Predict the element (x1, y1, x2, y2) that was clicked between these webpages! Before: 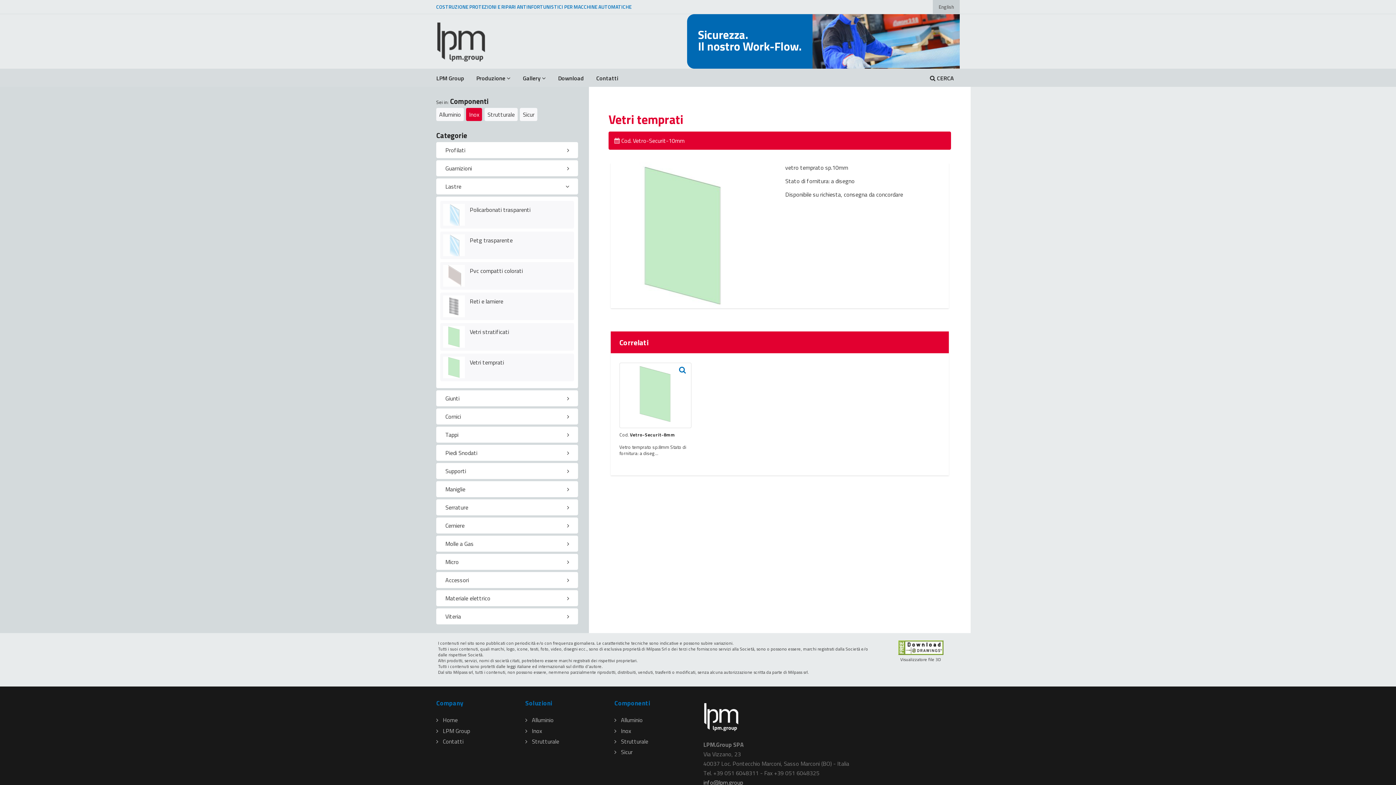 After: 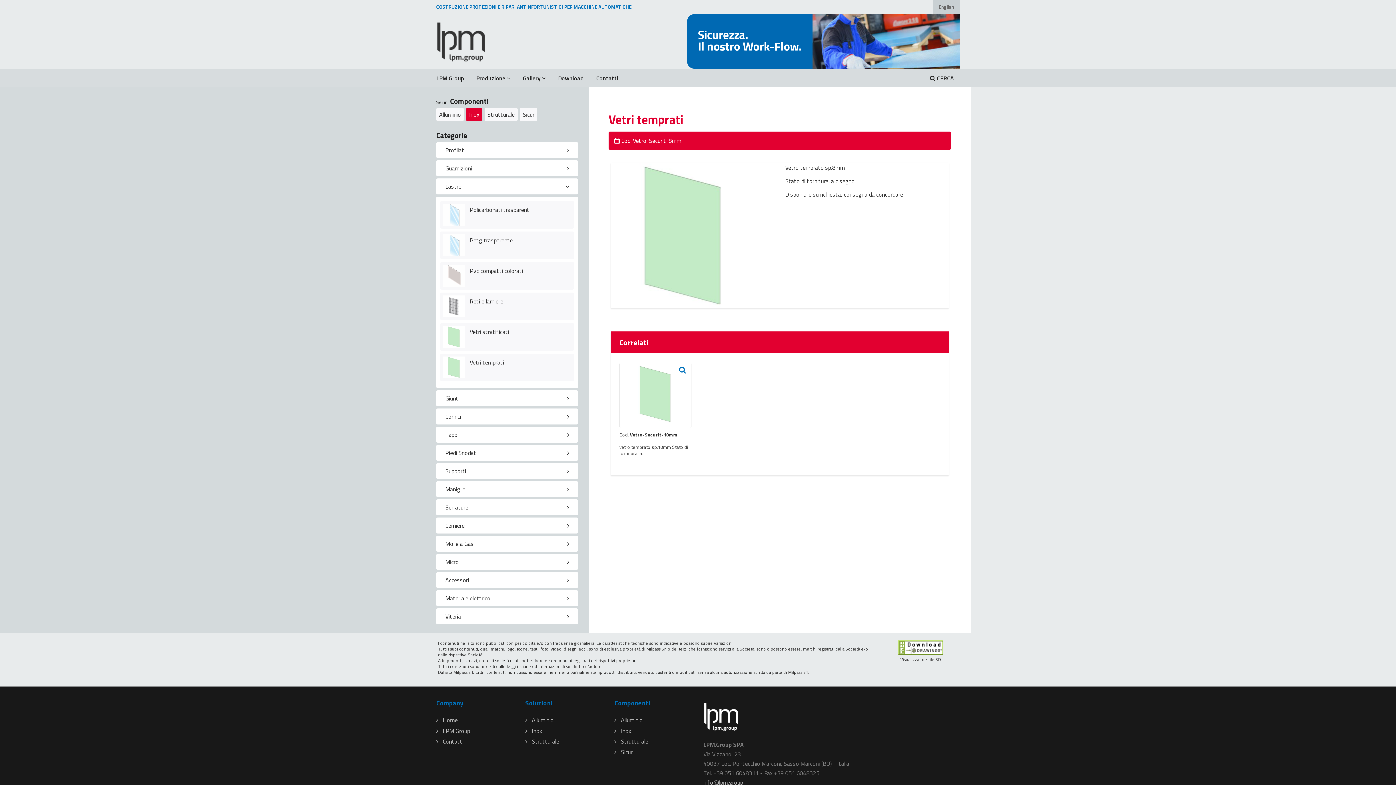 Action: bbox: (619, 363, 691, 428)